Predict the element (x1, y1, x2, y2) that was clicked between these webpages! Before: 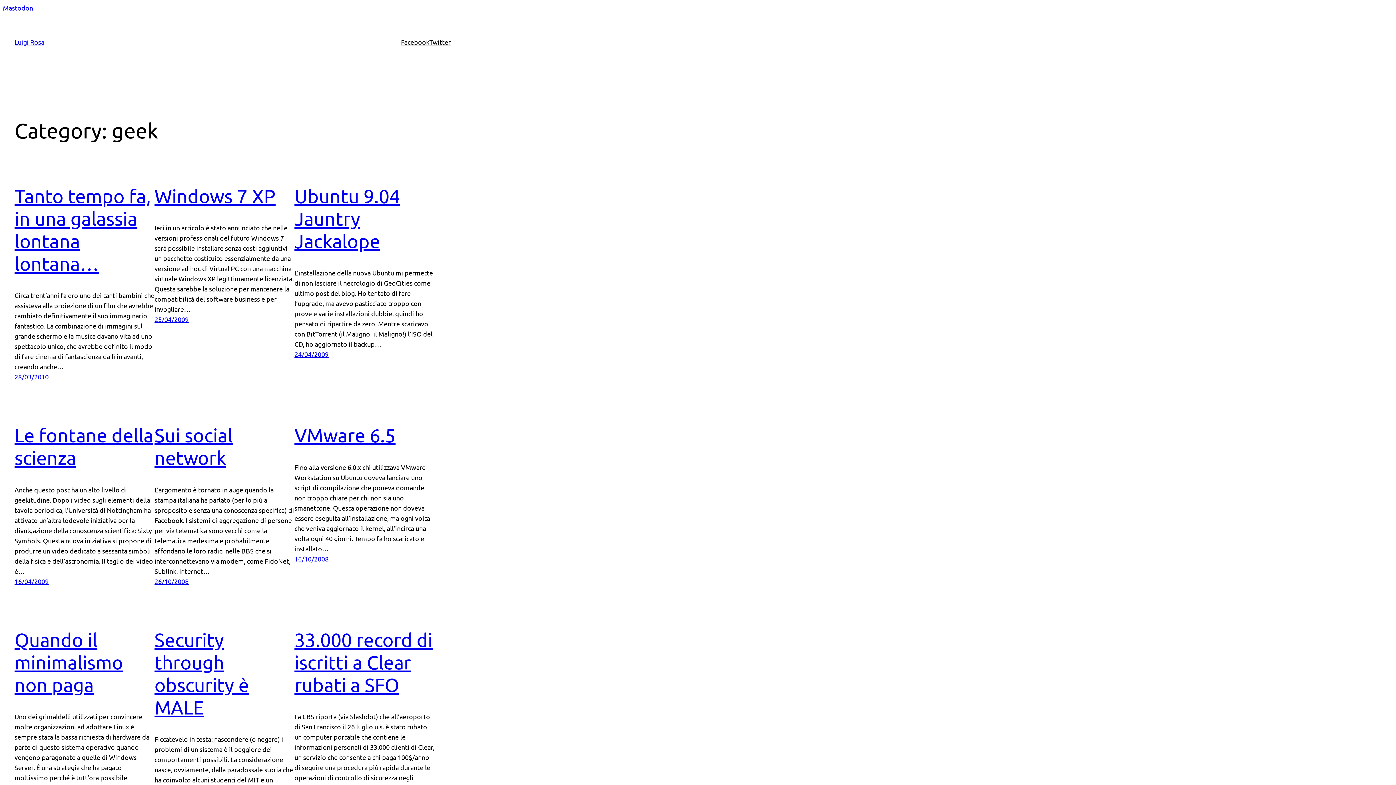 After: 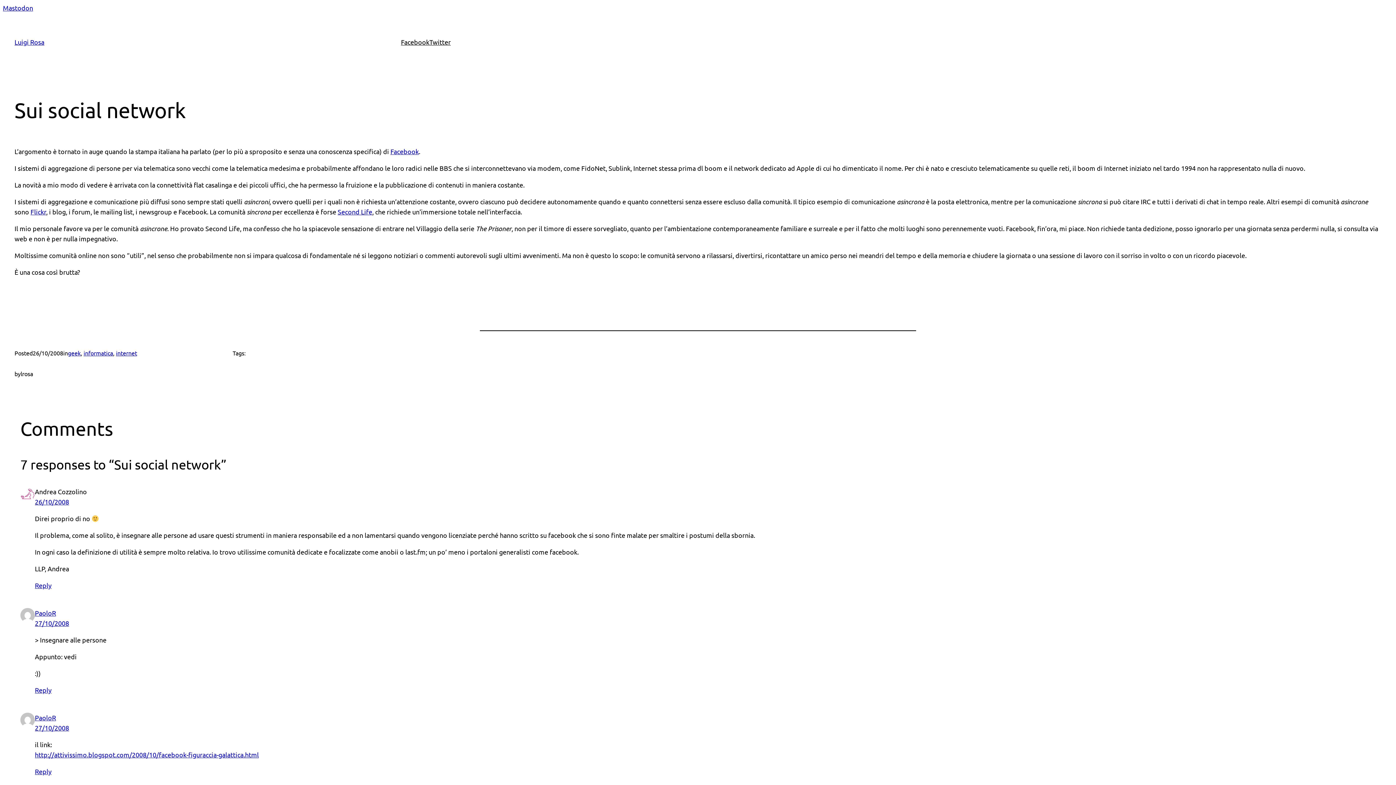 Action: bbox: (154, 577, 188, 585) label: 26/10/2008